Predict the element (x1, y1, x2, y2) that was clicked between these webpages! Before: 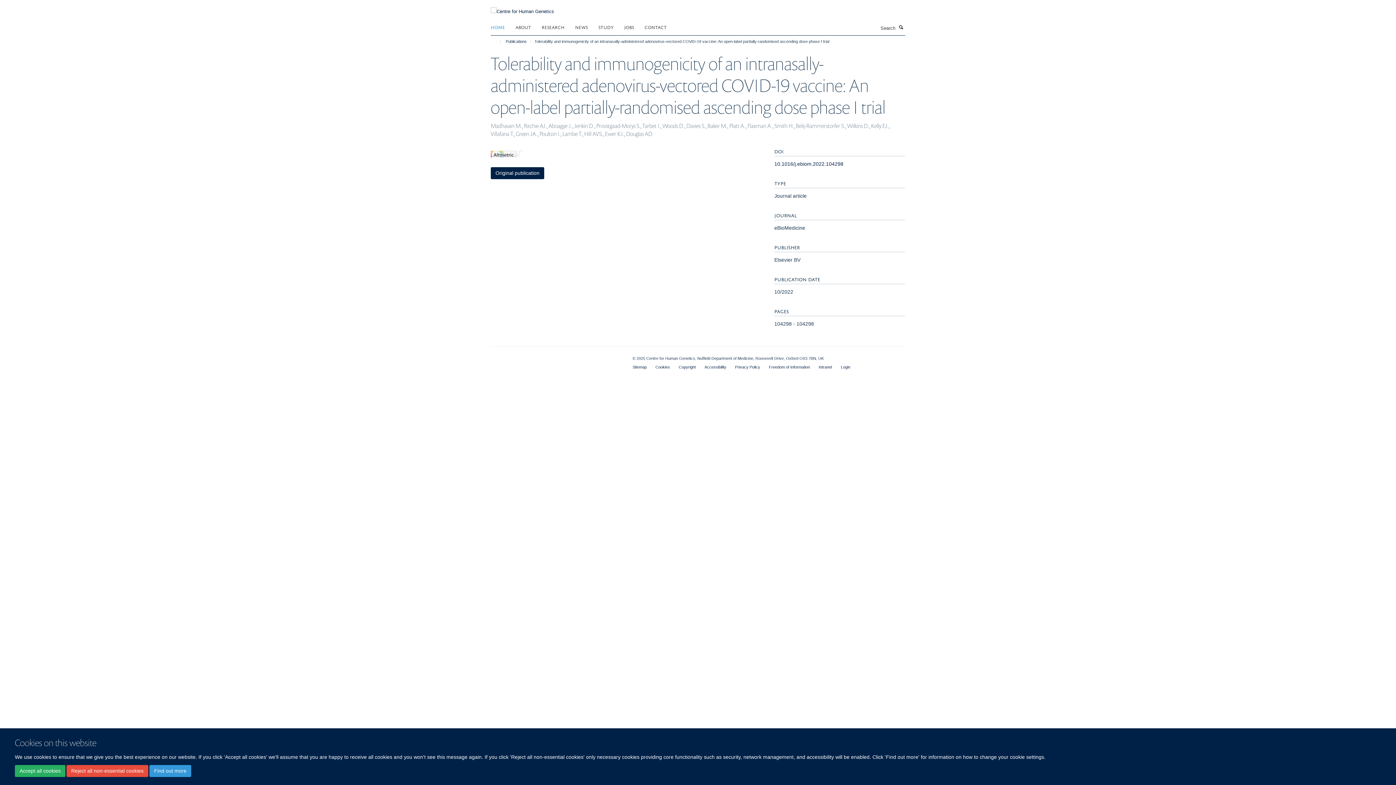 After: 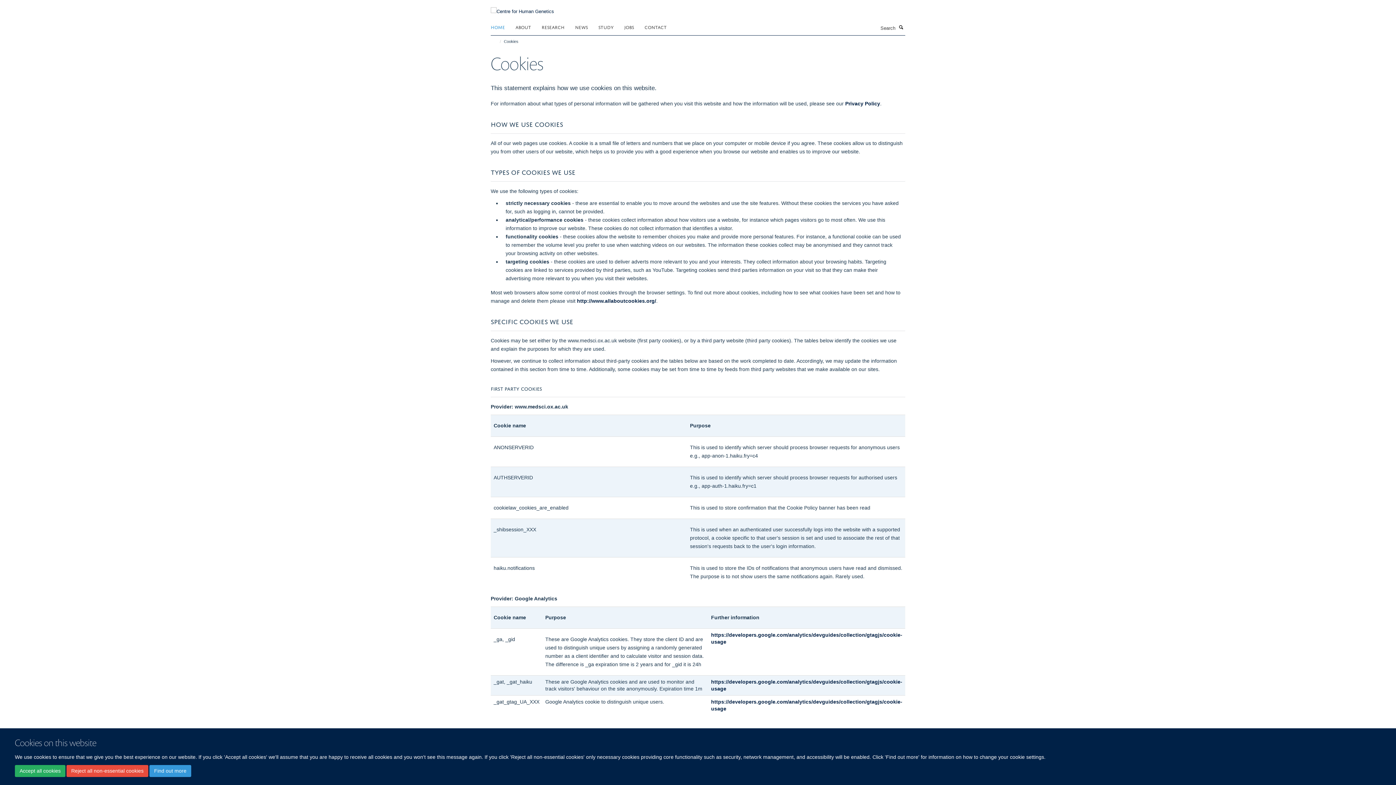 Action: label: Cookies bbox: (655, 365, 670, 369)